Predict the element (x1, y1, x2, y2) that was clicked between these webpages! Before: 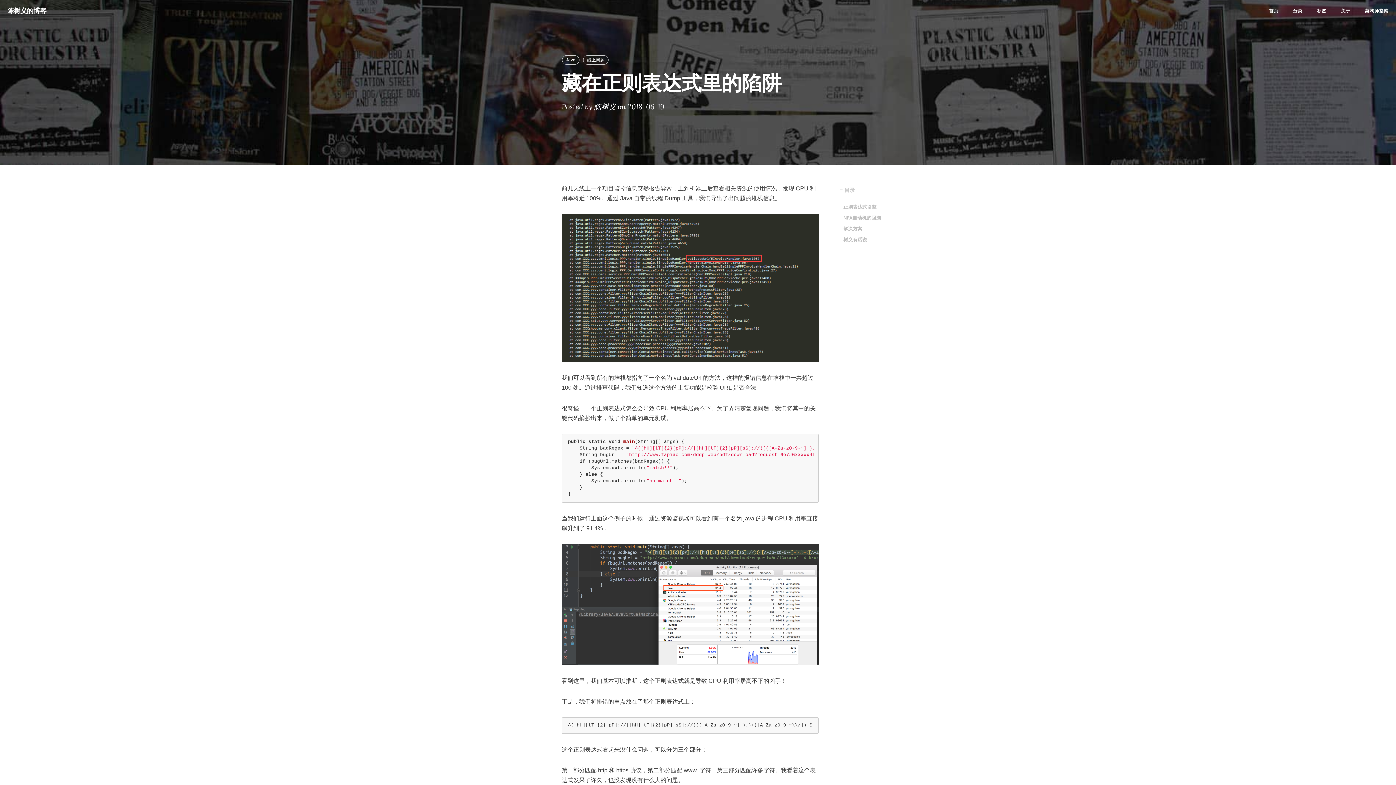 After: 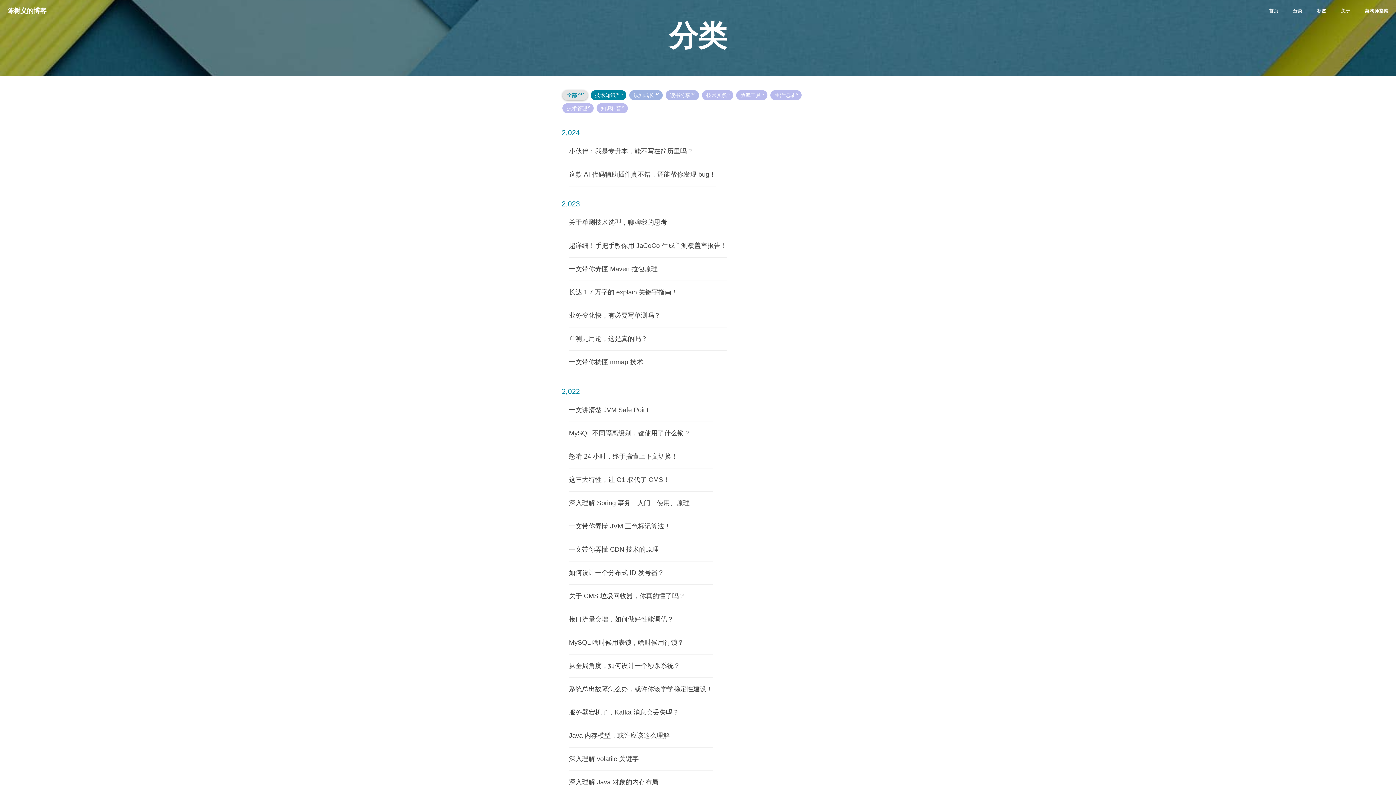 Action: bbox: (1286, 0, 1310, 21) label: 分类